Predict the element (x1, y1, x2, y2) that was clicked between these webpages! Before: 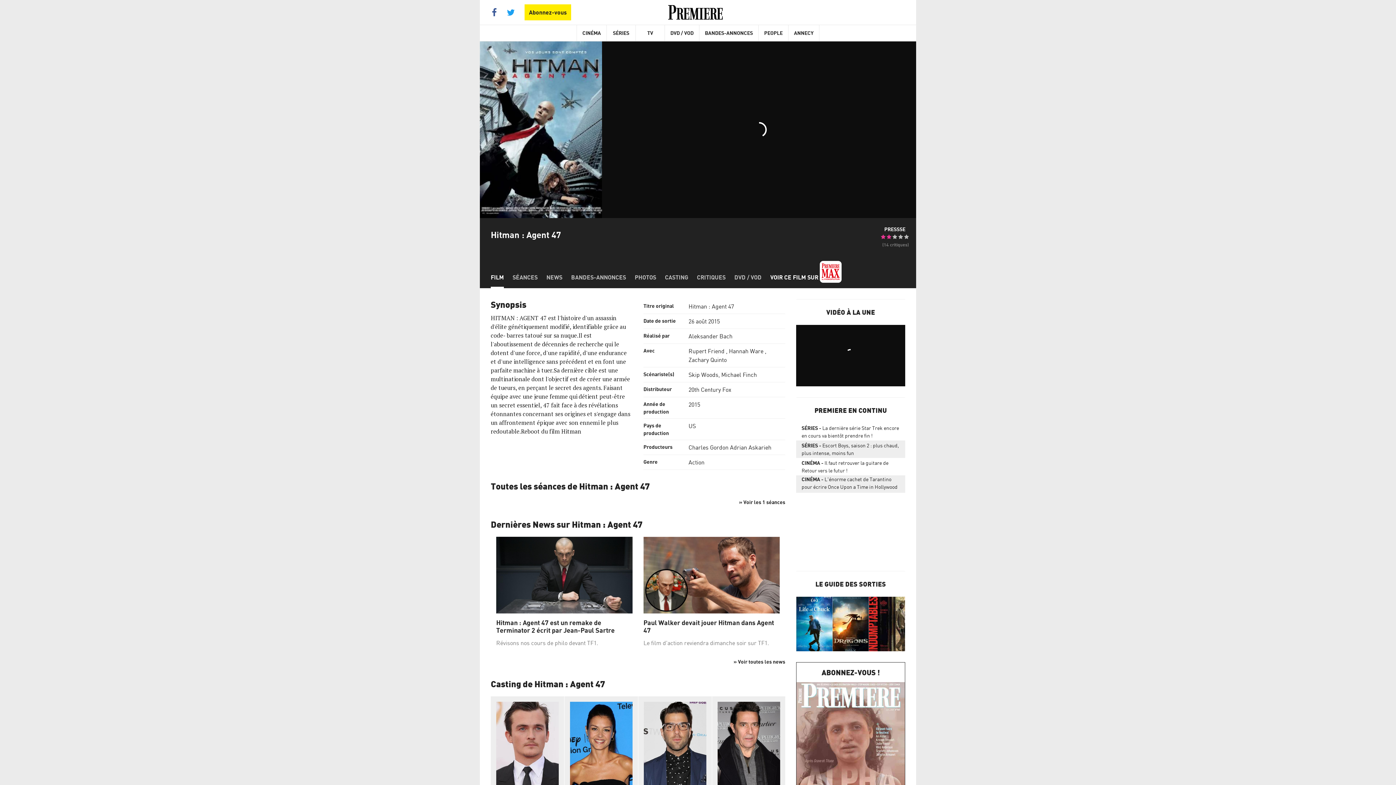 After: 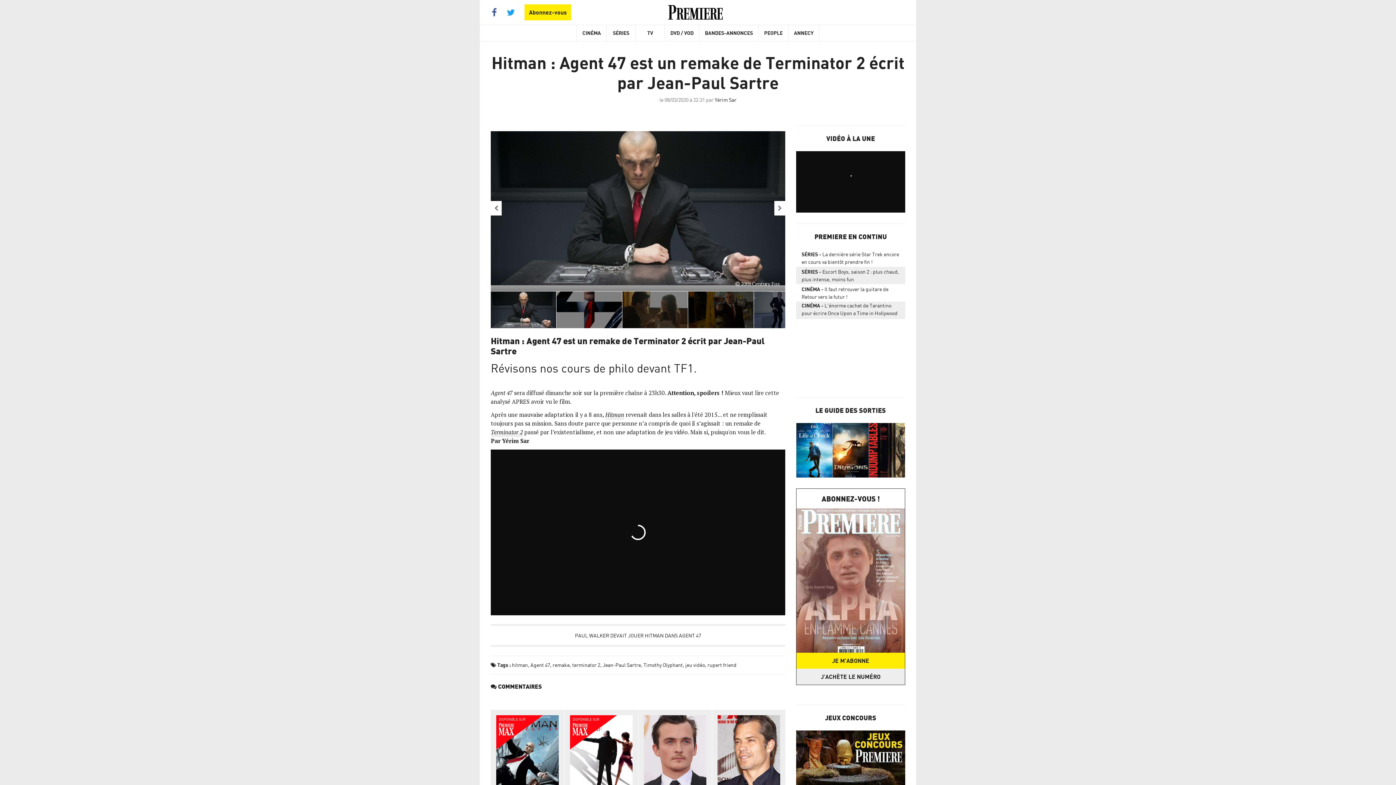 Action: bbox: (496, 619, 632, 634) label: Hitman : Agent 47 est un remake de Terminator 2 écrit par Jean-Paul Sartre